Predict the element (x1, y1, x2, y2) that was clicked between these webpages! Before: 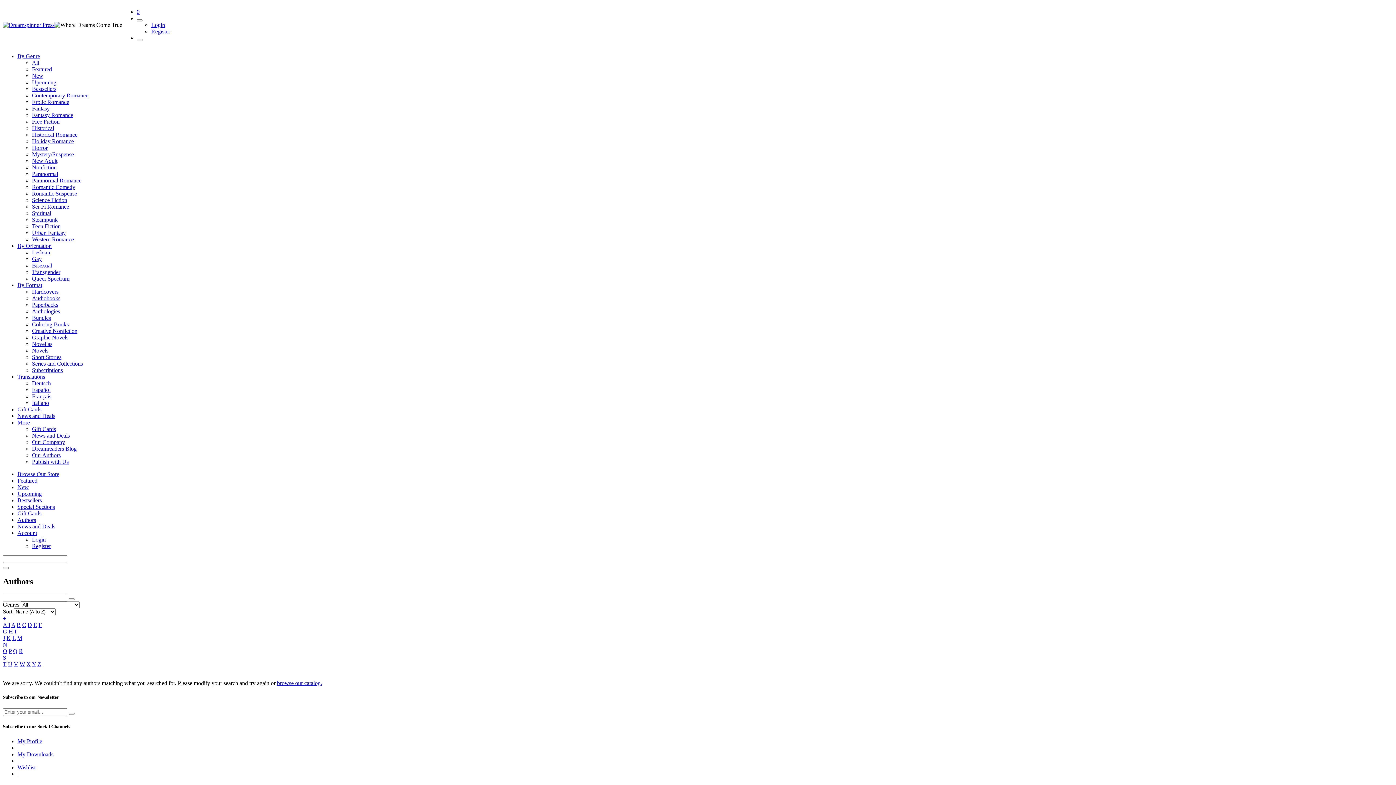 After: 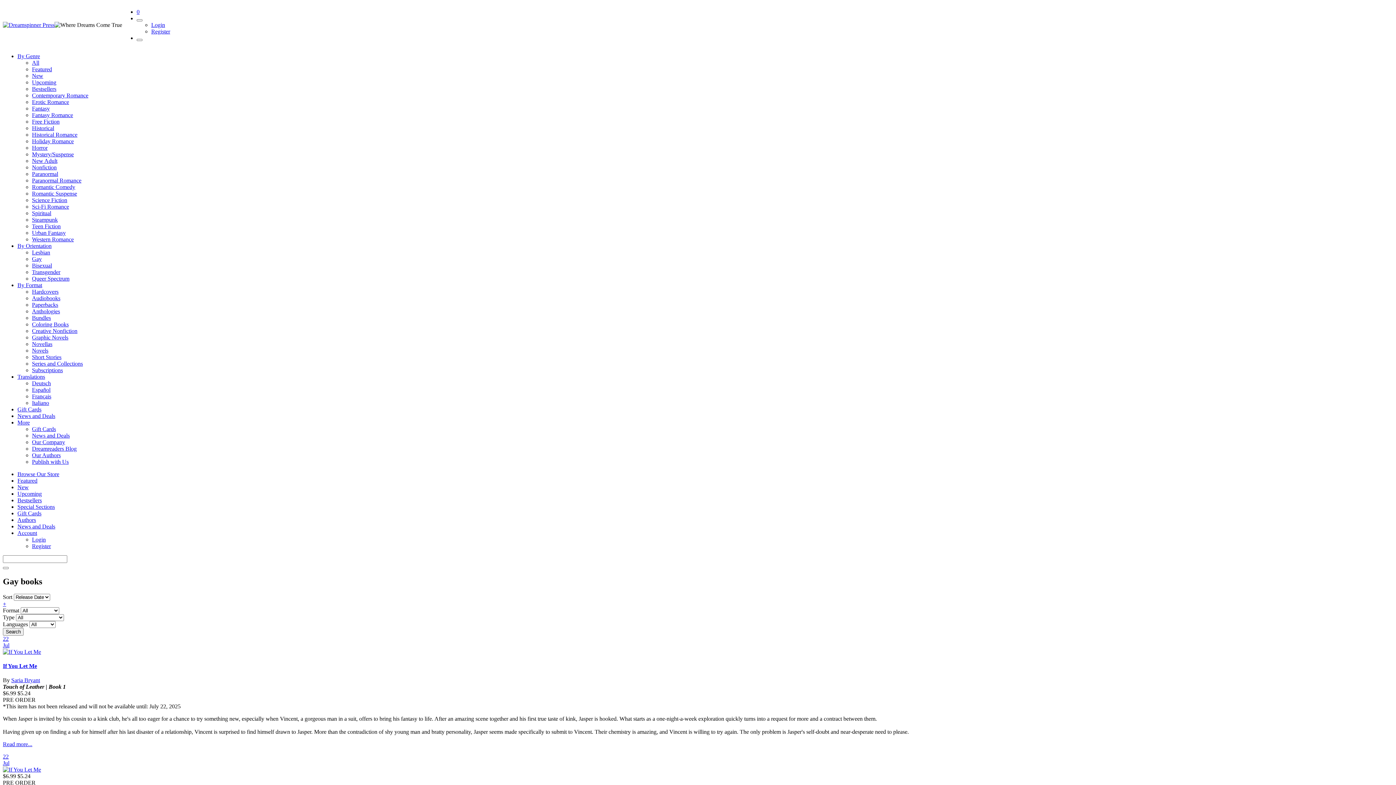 Action: bbox: (32, 256, 41, 262) label: Gay